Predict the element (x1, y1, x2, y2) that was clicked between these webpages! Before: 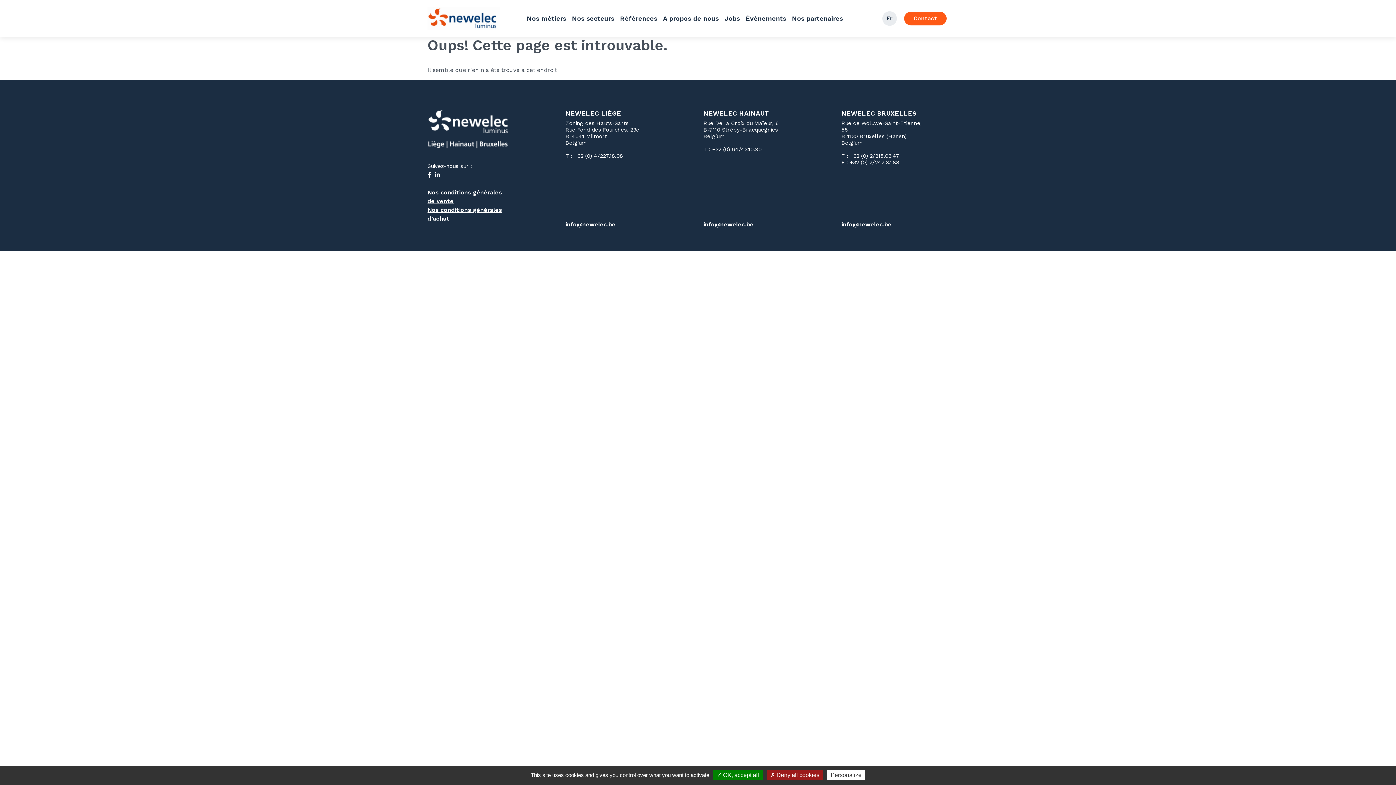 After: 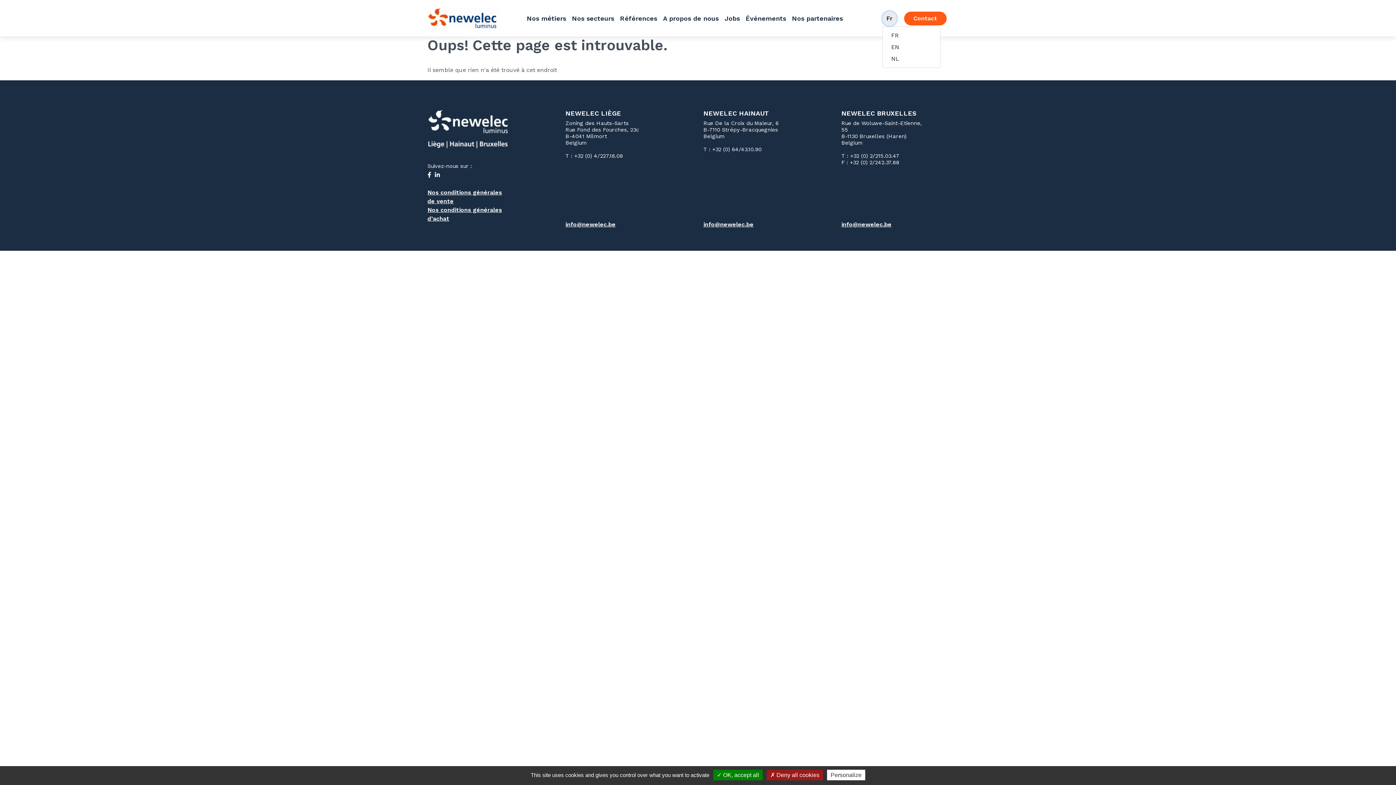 Action: bbox: (882, 11, 896, 25) label: Fr